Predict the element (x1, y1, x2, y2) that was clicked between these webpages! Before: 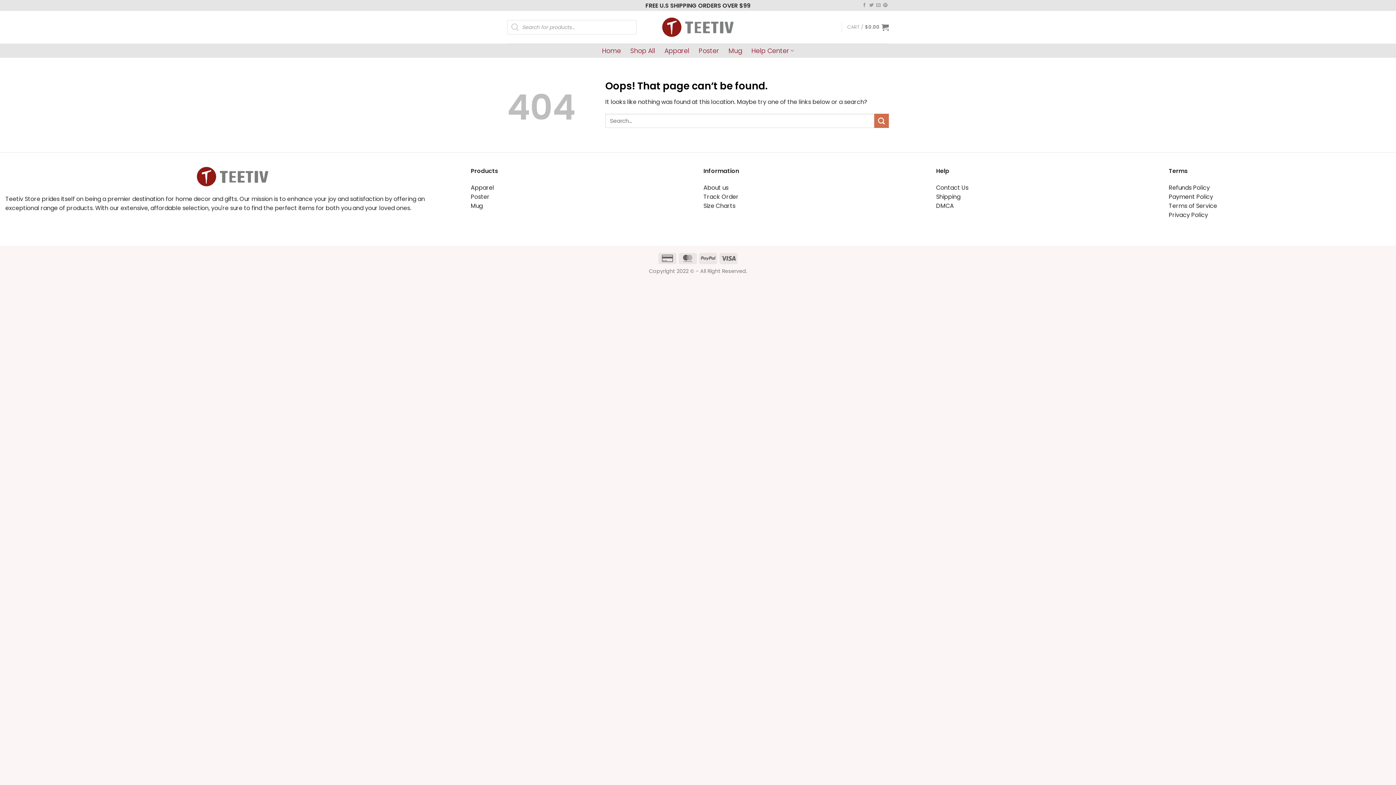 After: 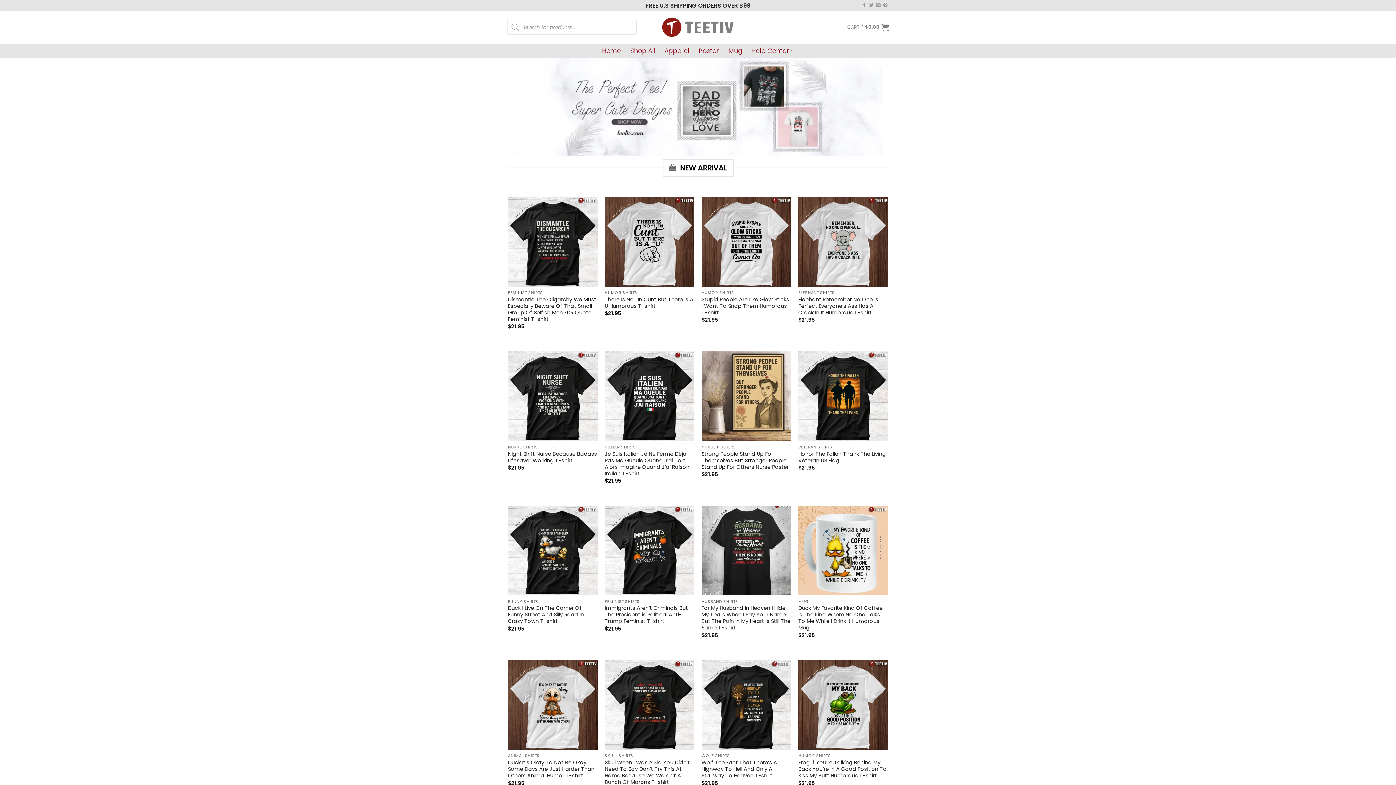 Action: bbox: (661, 17, 734, 37)